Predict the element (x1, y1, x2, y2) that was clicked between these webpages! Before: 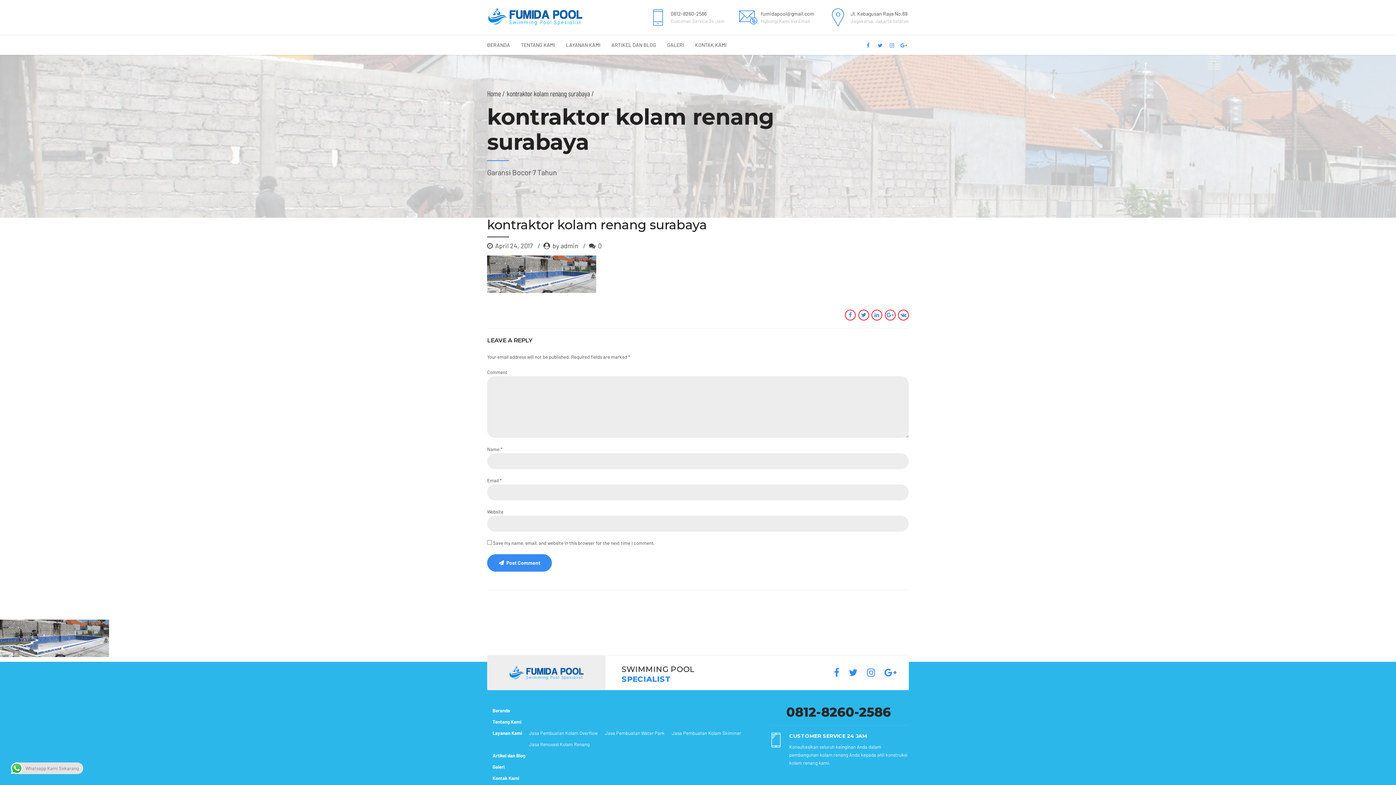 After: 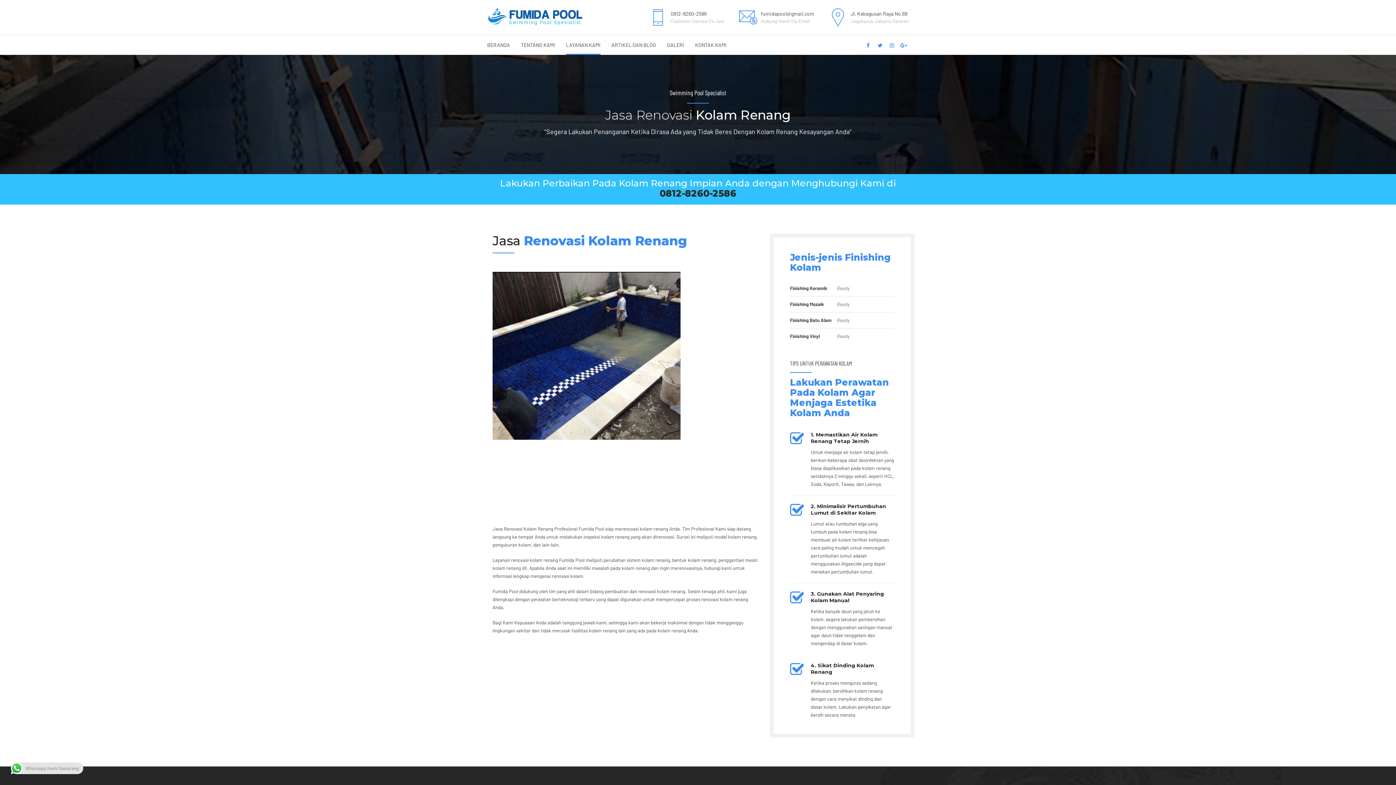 Action: label: Jasa Renovasi Kolam Renang bbox: (529, 739, 589, 750)